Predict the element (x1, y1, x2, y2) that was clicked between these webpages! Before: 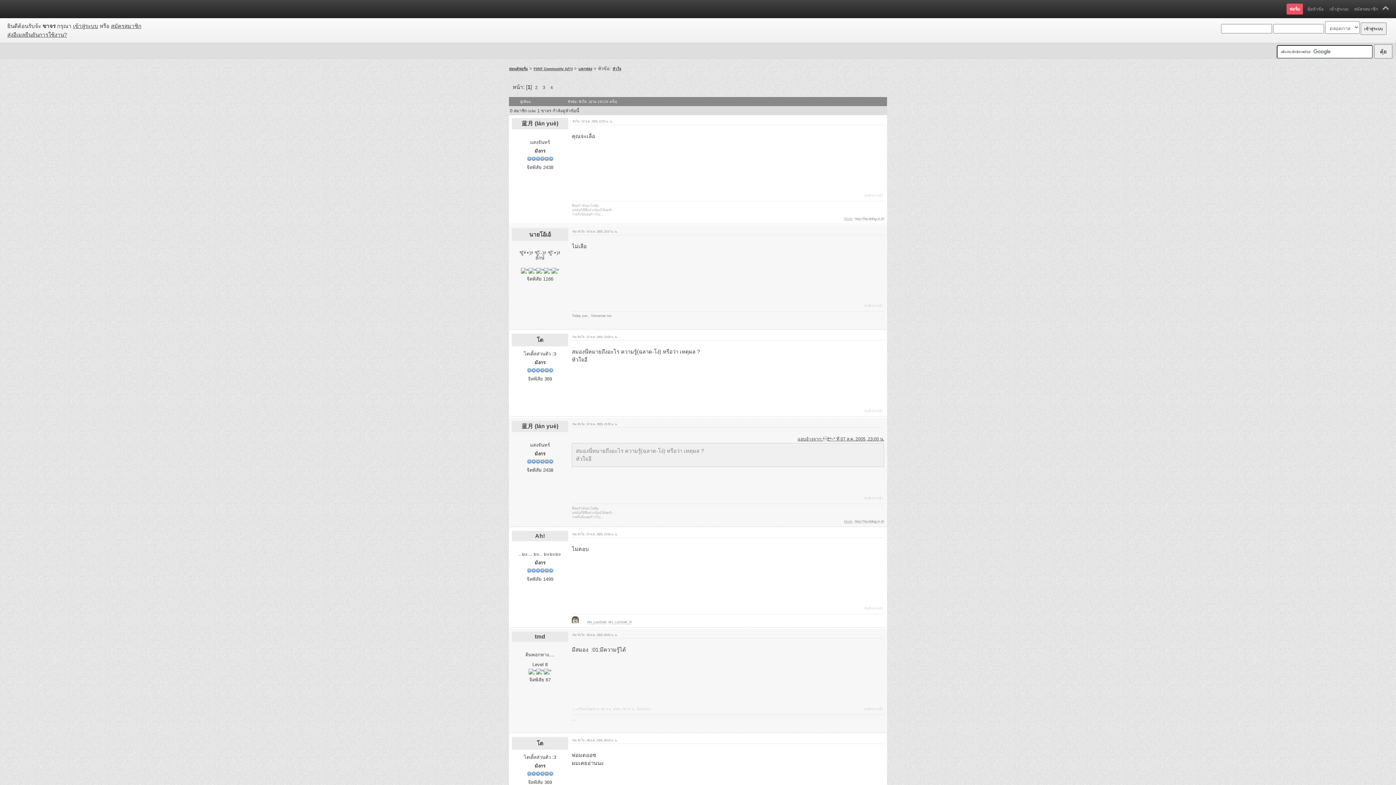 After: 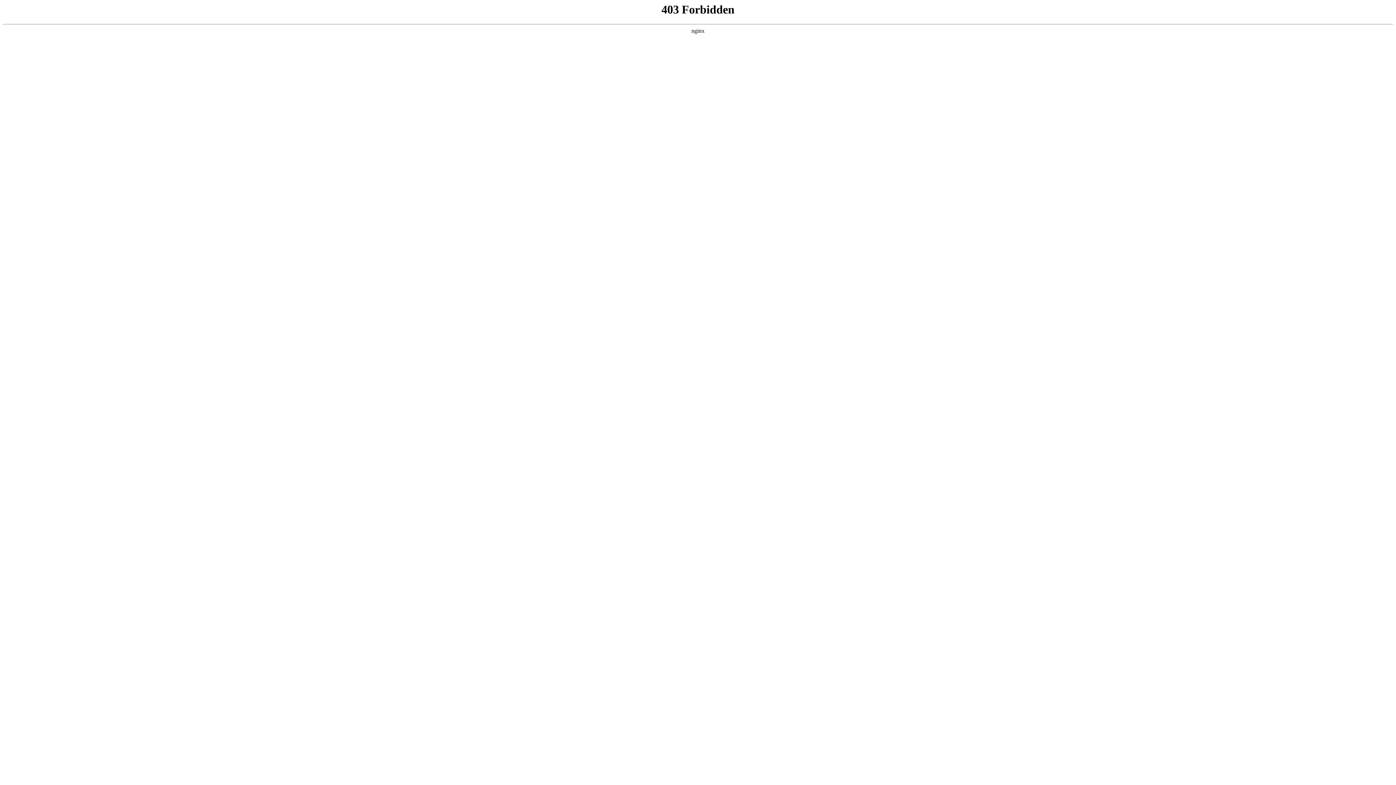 Action: label: Re: หัวใจ : 07 ส.ค. 2005, 23:56 น. bbox: (572, 532, 617, 536)